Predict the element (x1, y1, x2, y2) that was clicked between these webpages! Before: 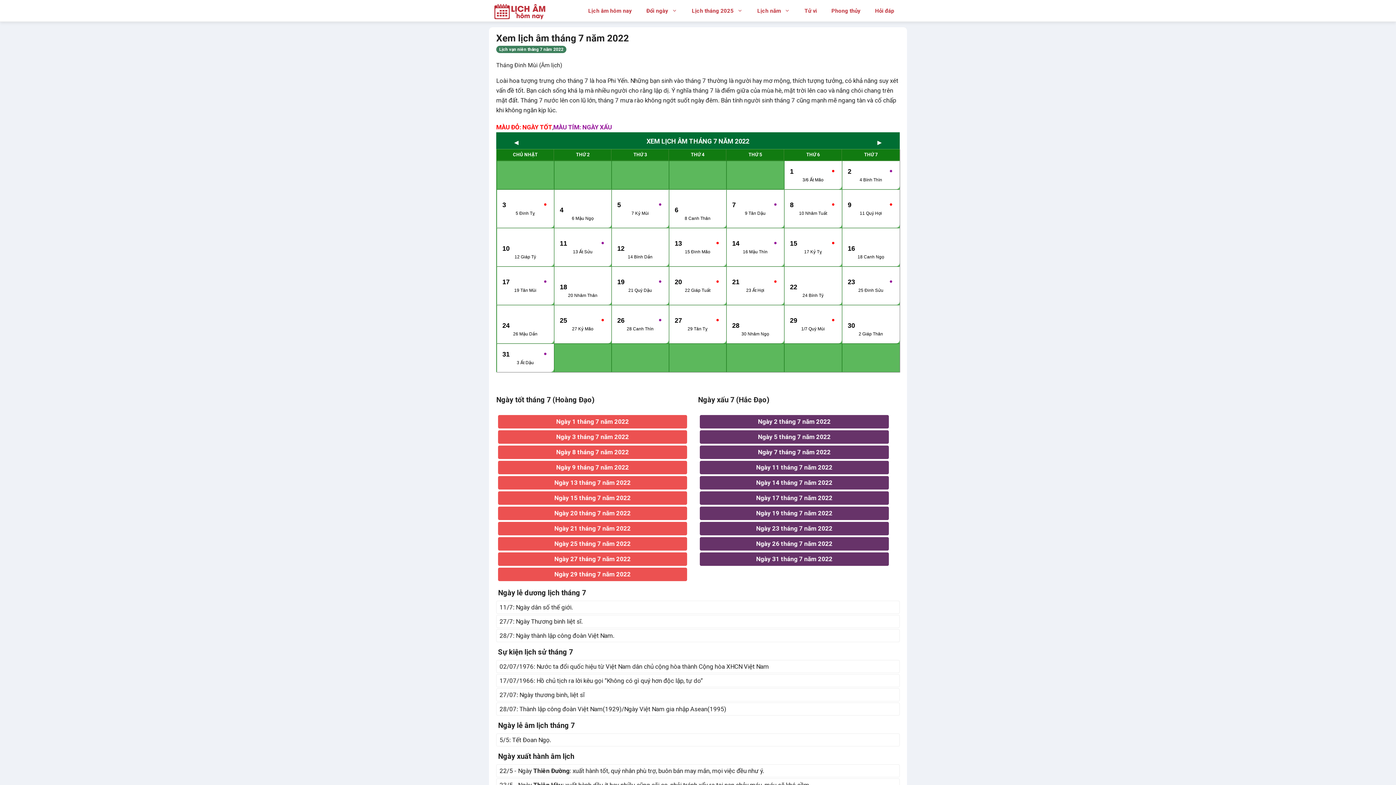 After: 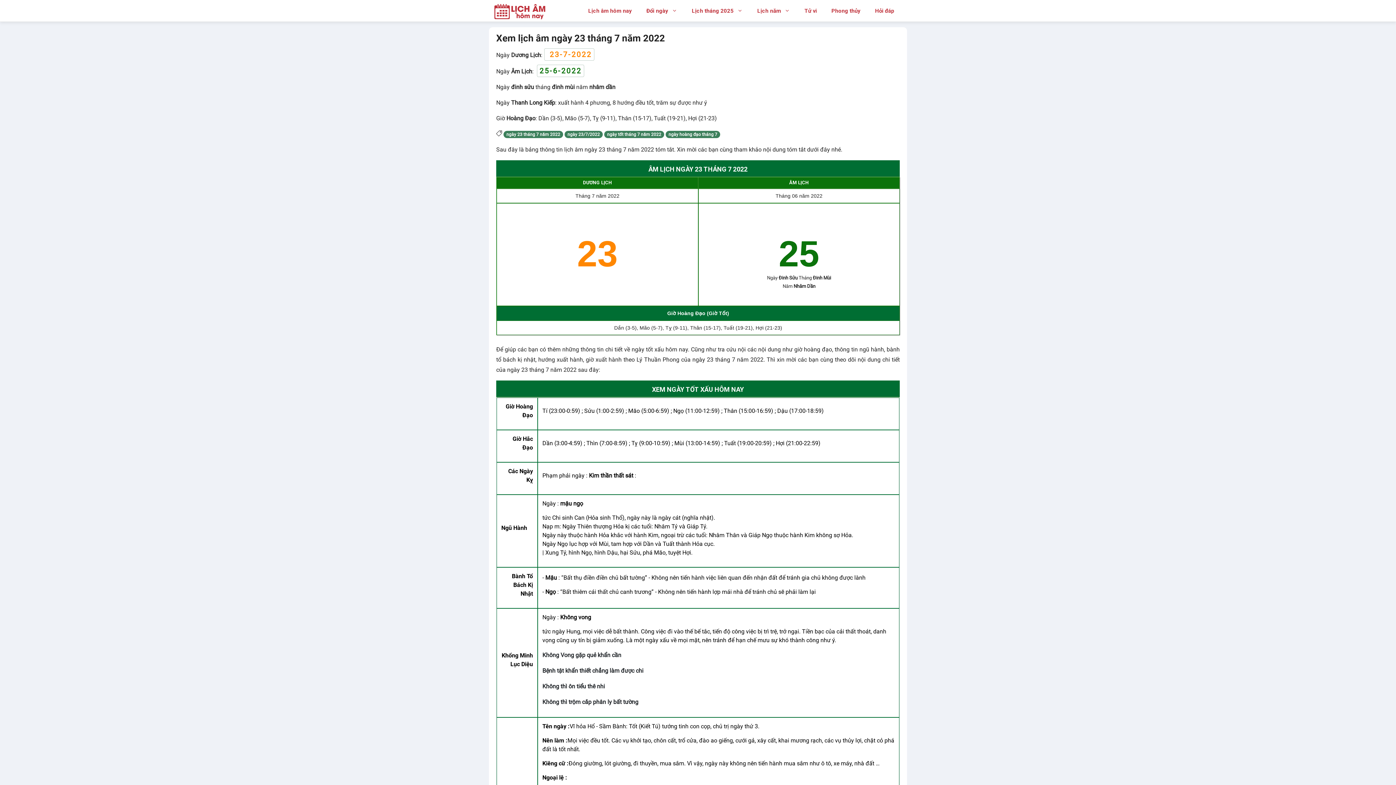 Action: label: Ngày 23 tháng 7 năm 2022 bbox: (756, 524, 832, 532)